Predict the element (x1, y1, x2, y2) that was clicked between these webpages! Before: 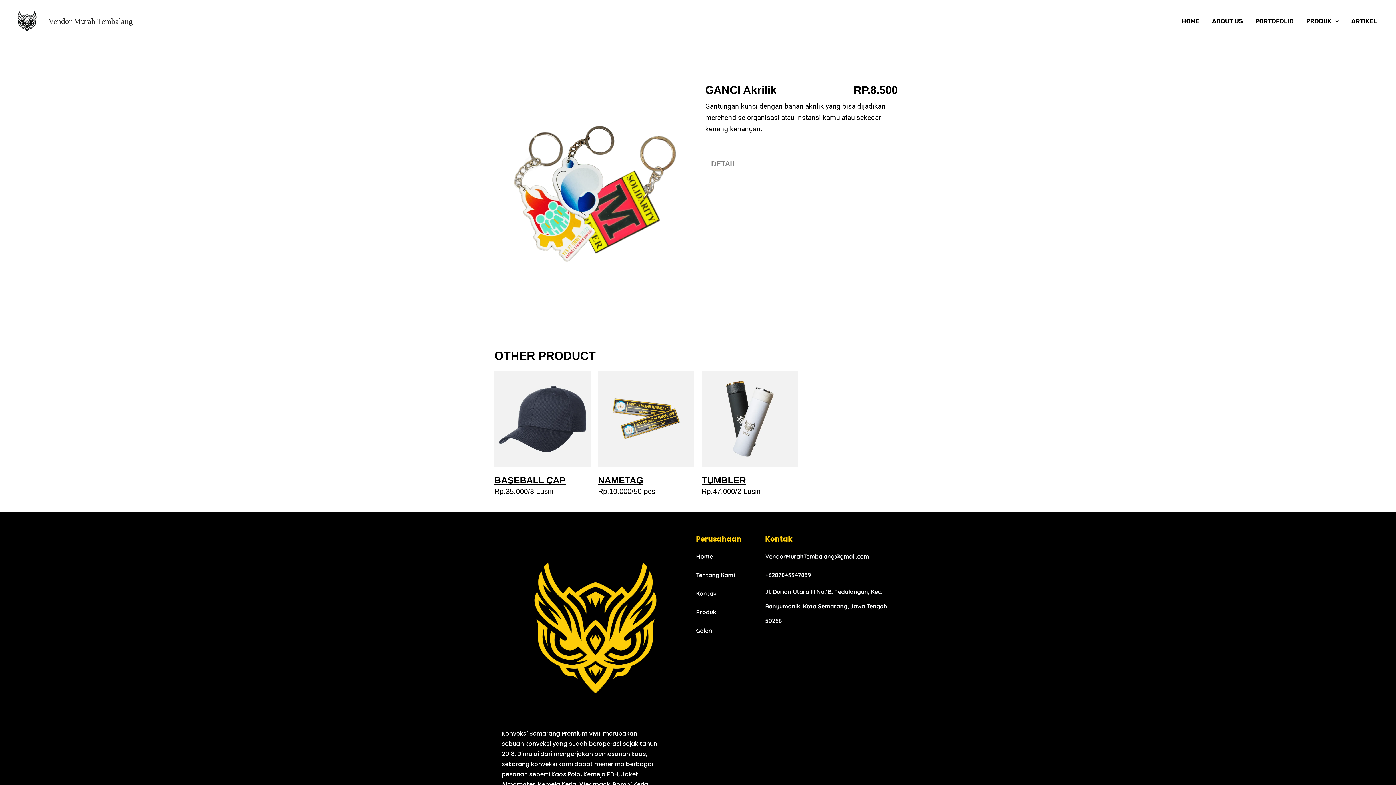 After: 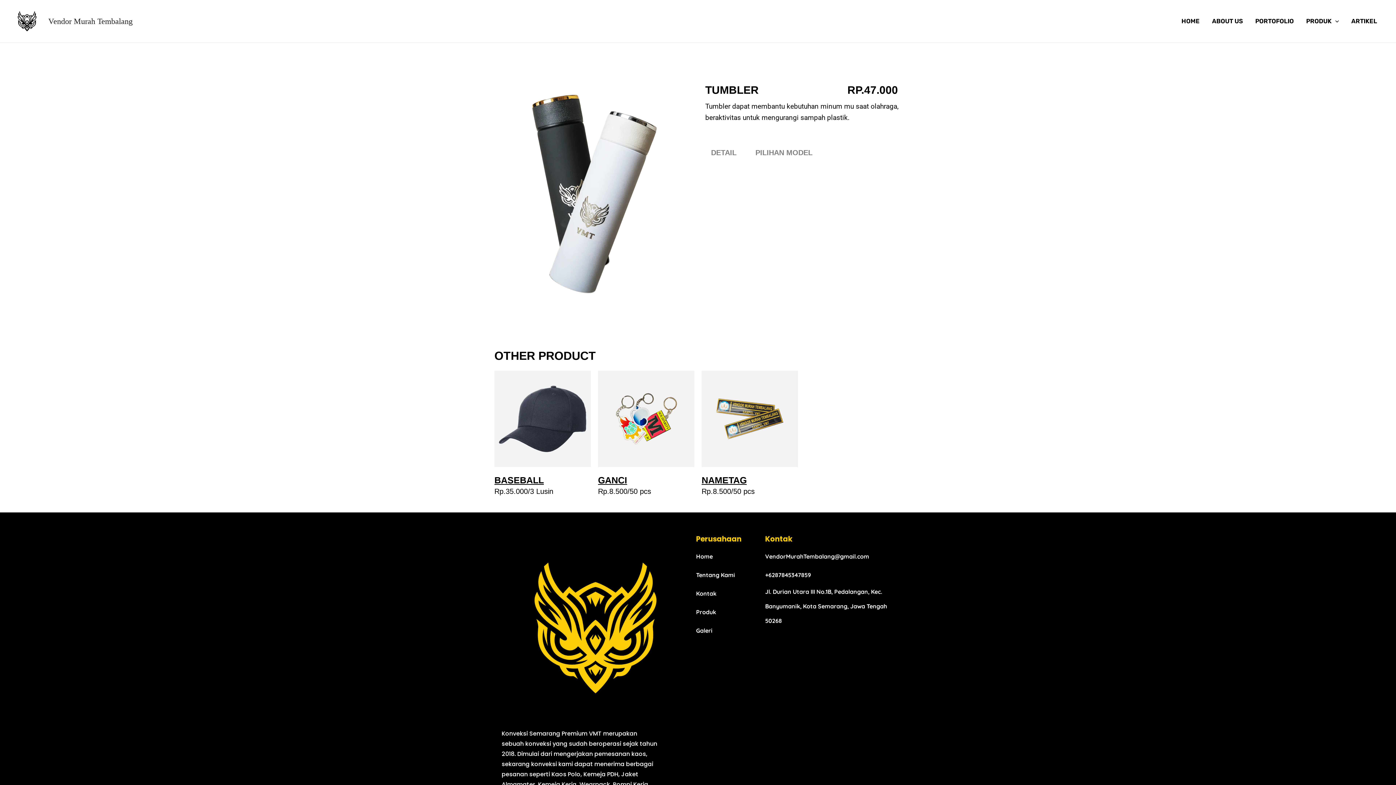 Action: bbox: (701, 475, 746, 485) label: TUMBLER